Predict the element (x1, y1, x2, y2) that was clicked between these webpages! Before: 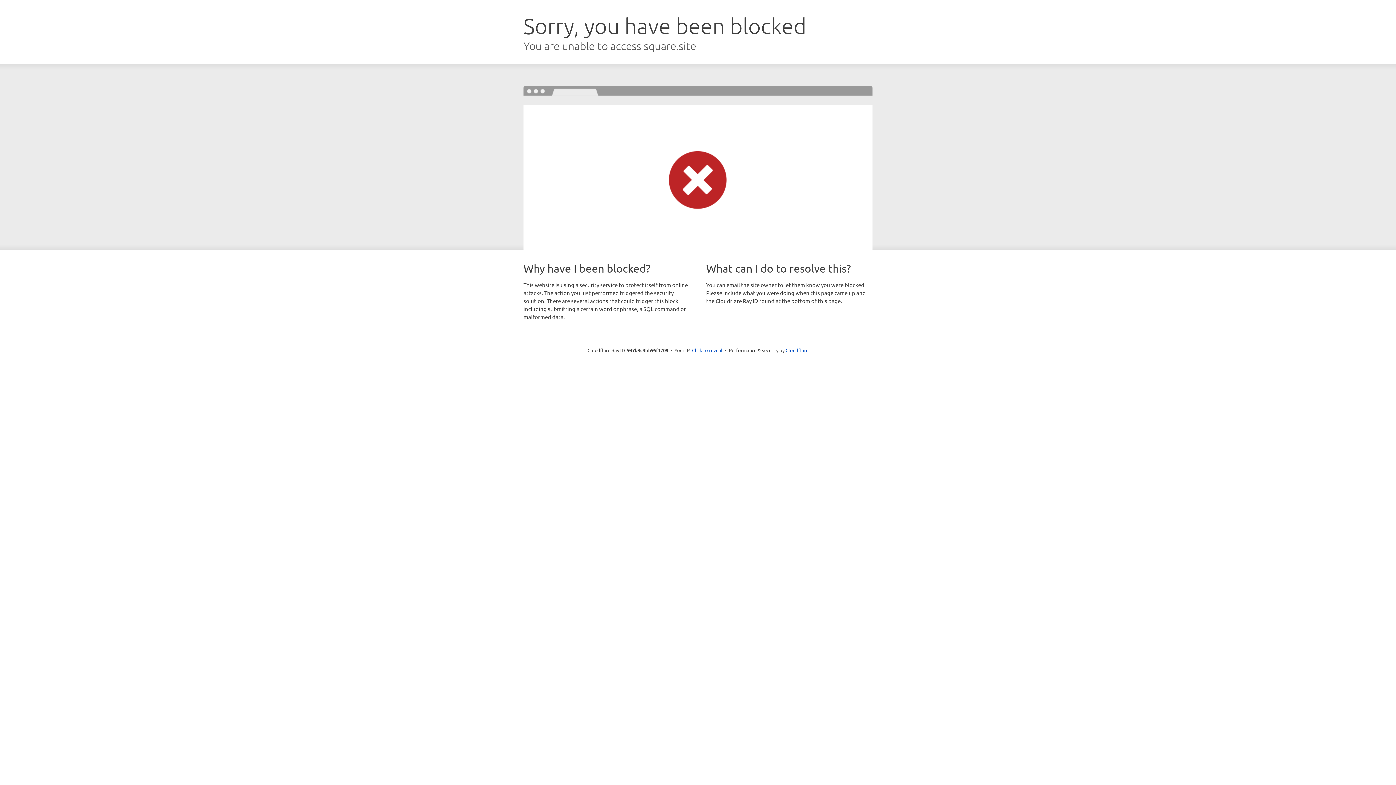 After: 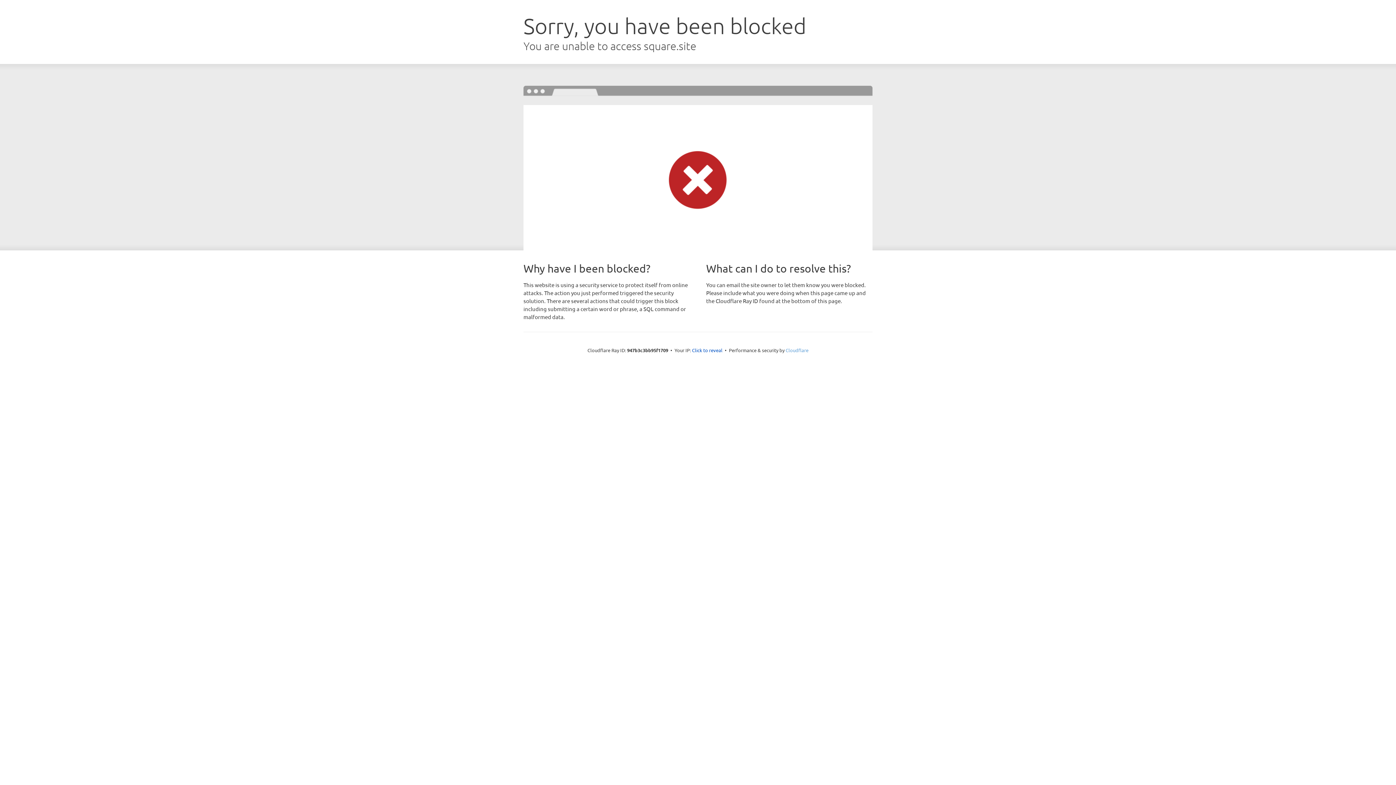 Action: label: Cloudflare bbox: (785, 347, 808, 353)